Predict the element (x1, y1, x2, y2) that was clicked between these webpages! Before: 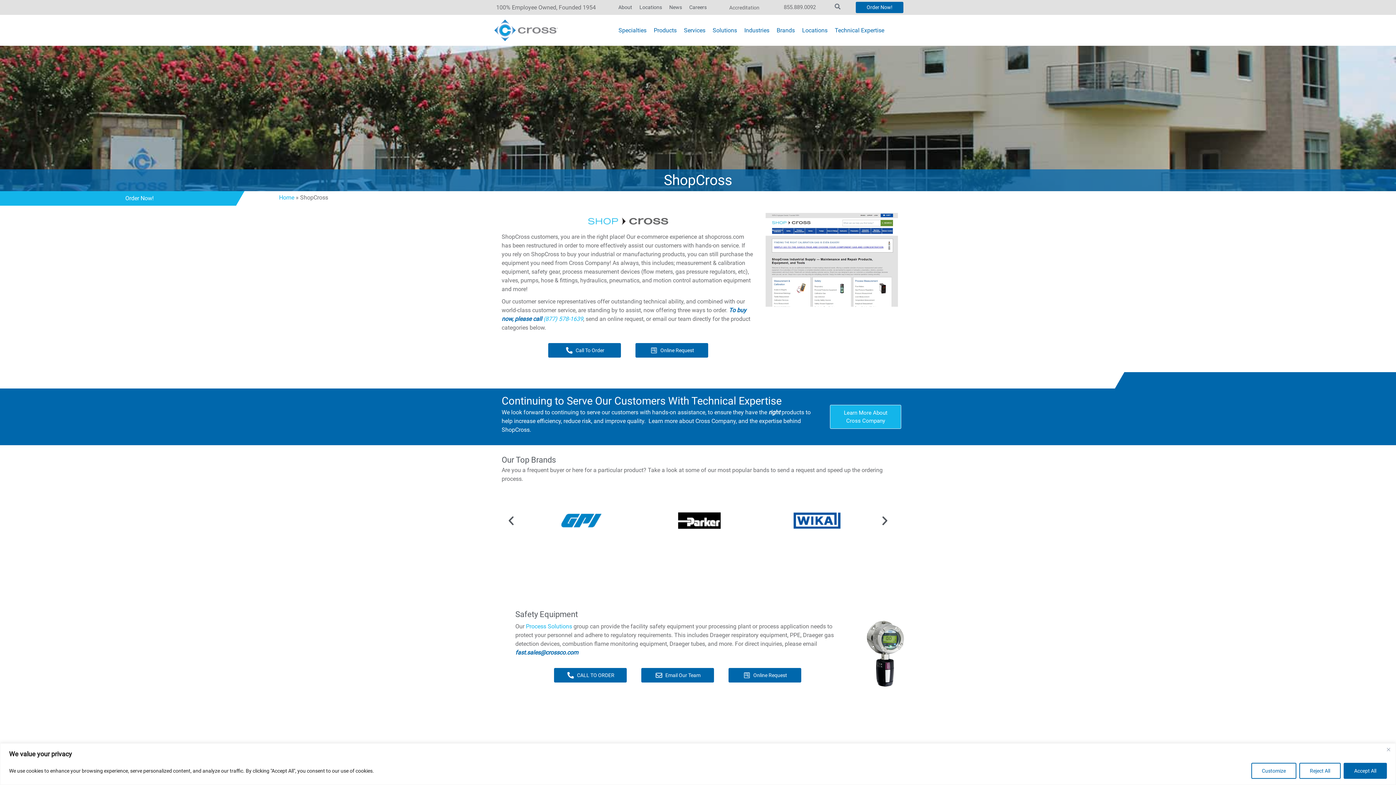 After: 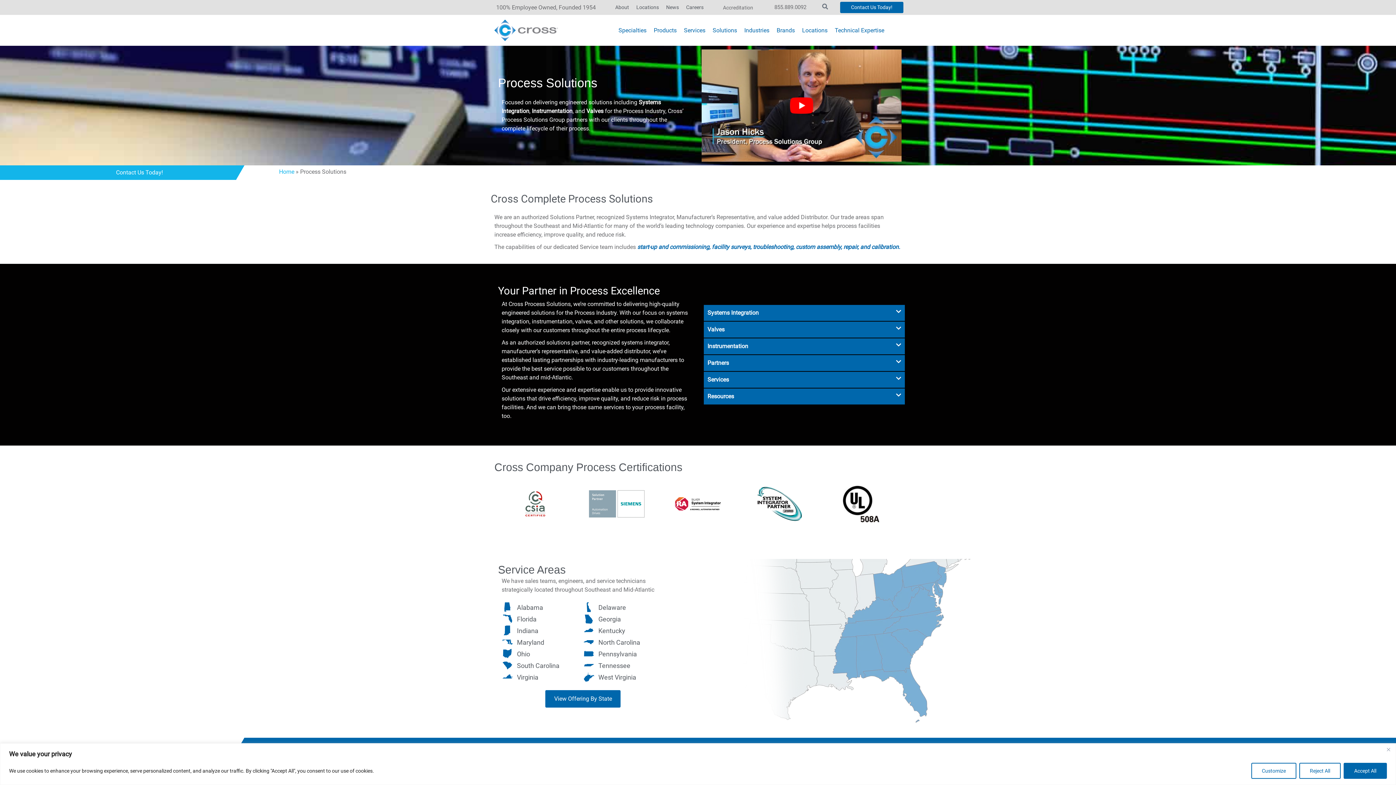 Action: label: Process Solutions bbox: (526, 623, 572, 630)